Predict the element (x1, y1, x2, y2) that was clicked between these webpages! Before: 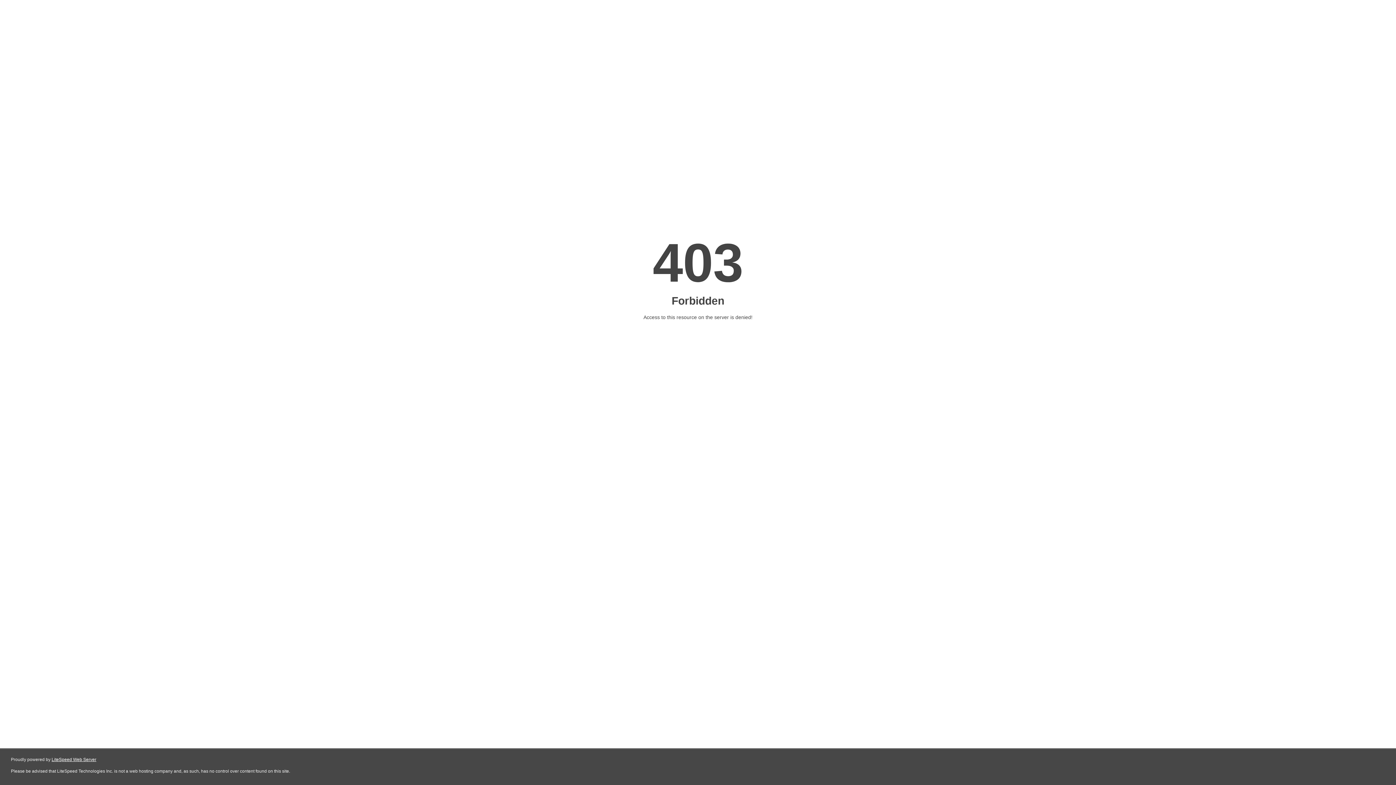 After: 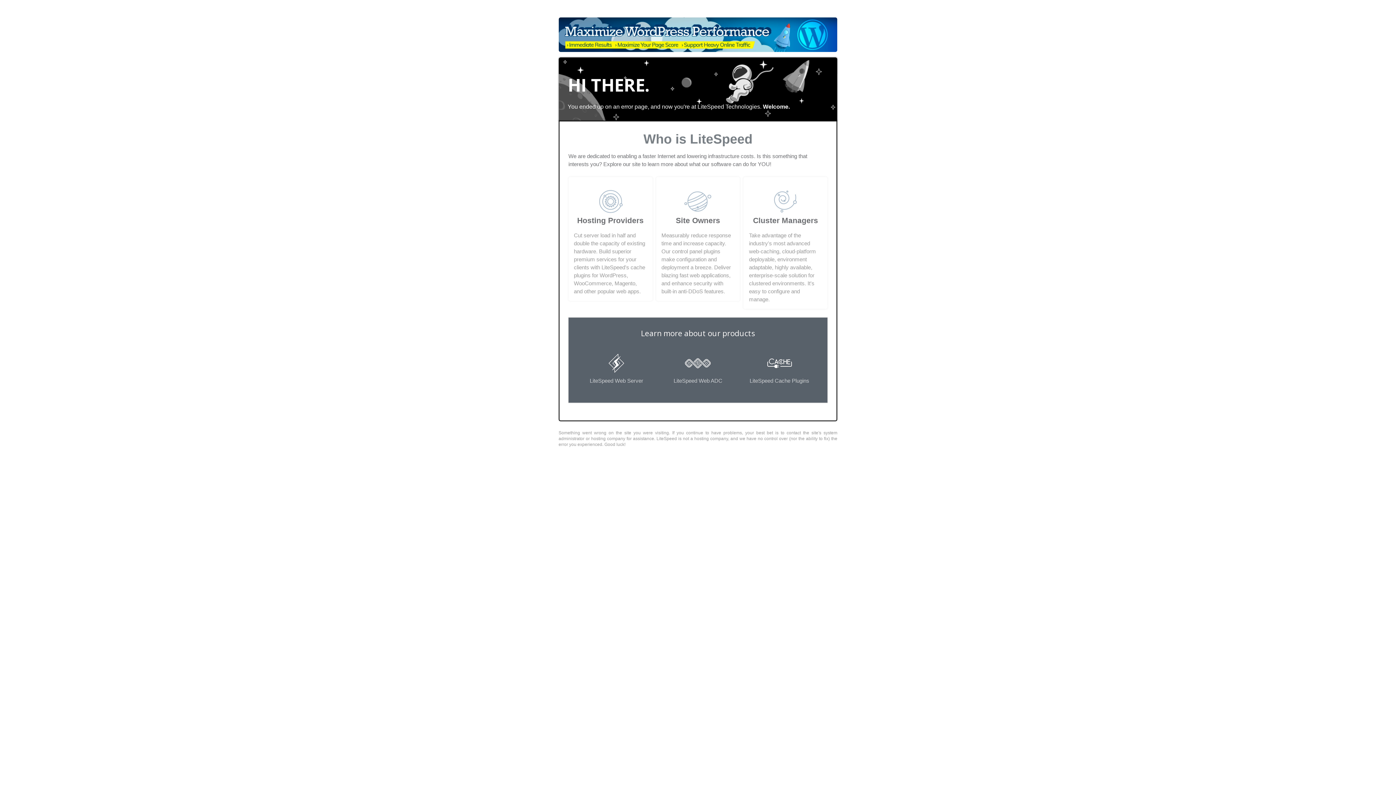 Action: bbox: (51, 757, 96, 762) label: LiteSpeed Web Server